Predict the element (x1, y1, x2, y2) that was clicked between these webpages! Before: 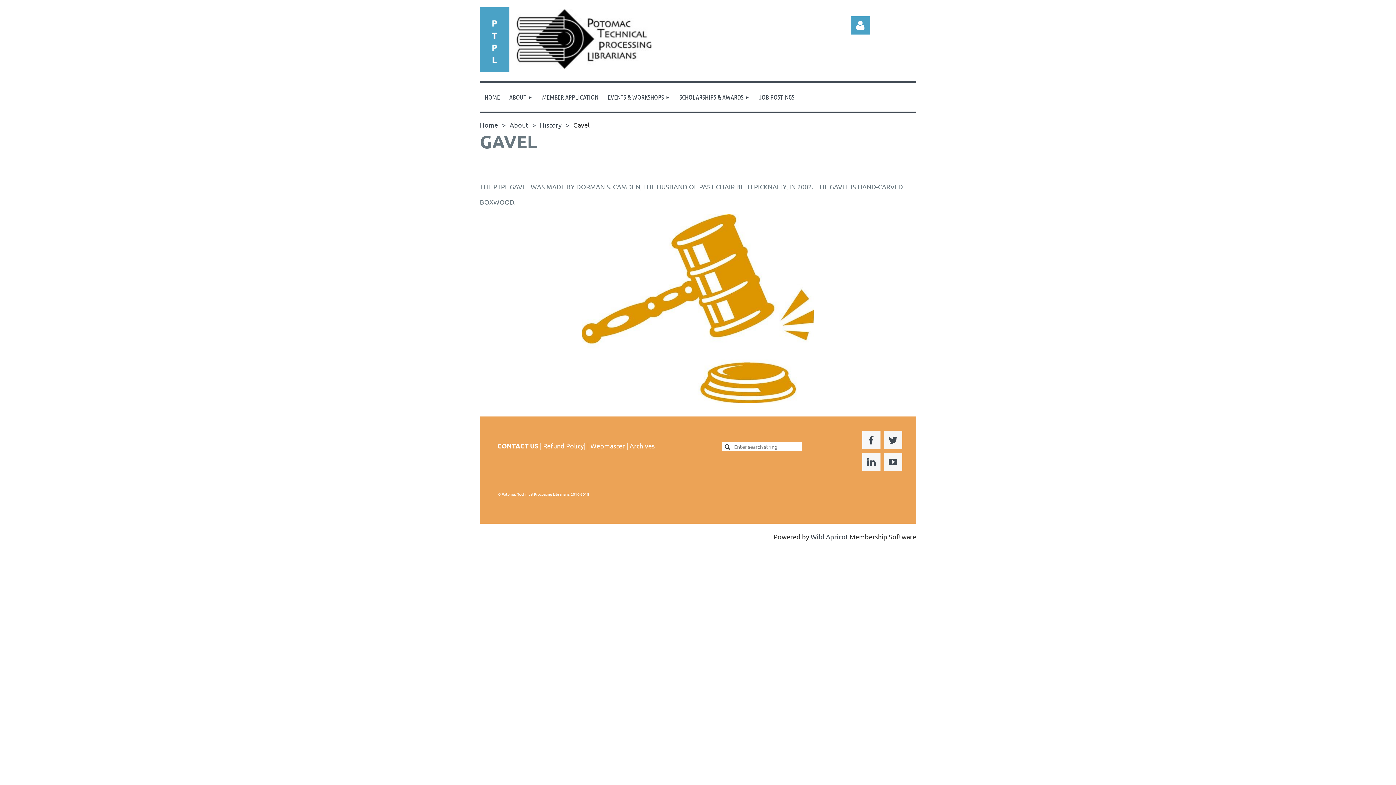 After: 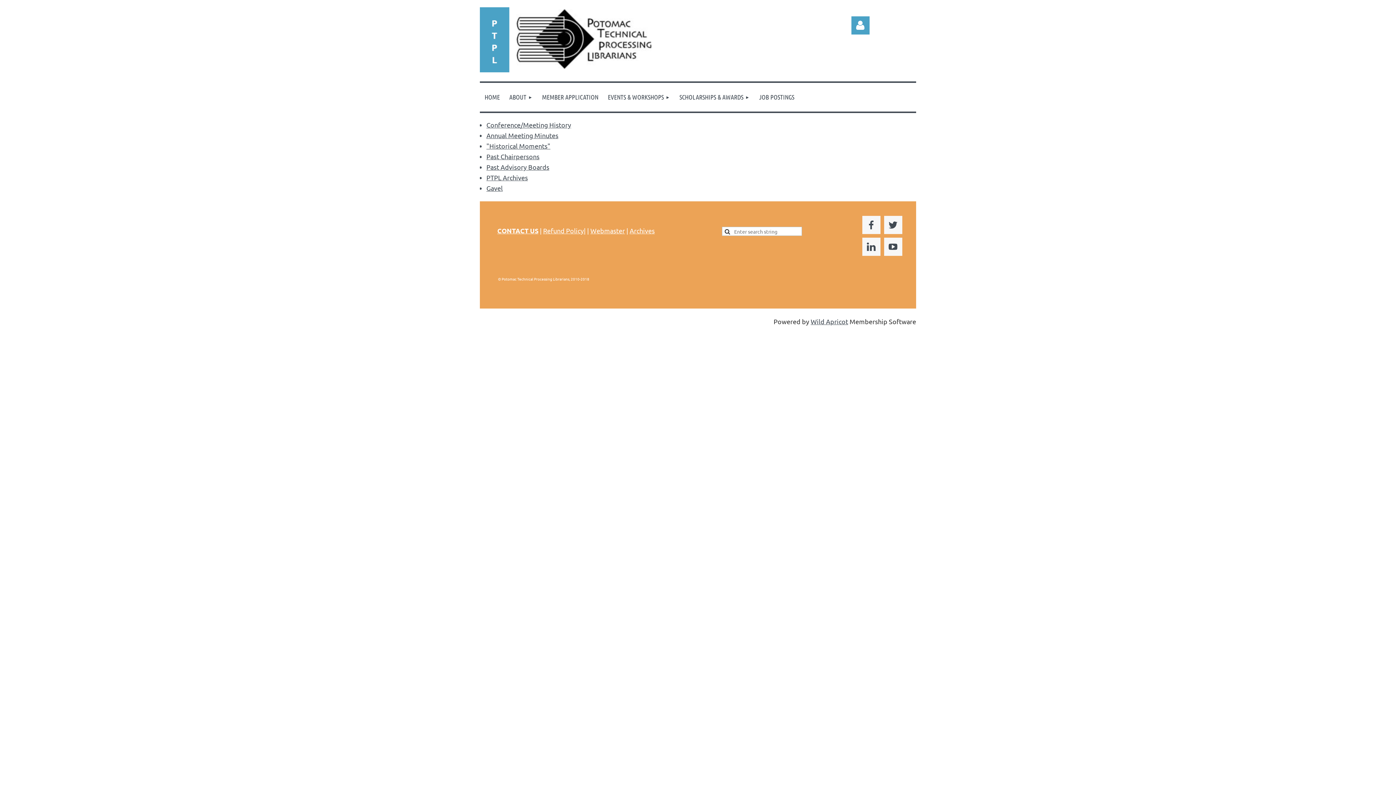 Action: bbox: (540, 121, 561, 128) label: History